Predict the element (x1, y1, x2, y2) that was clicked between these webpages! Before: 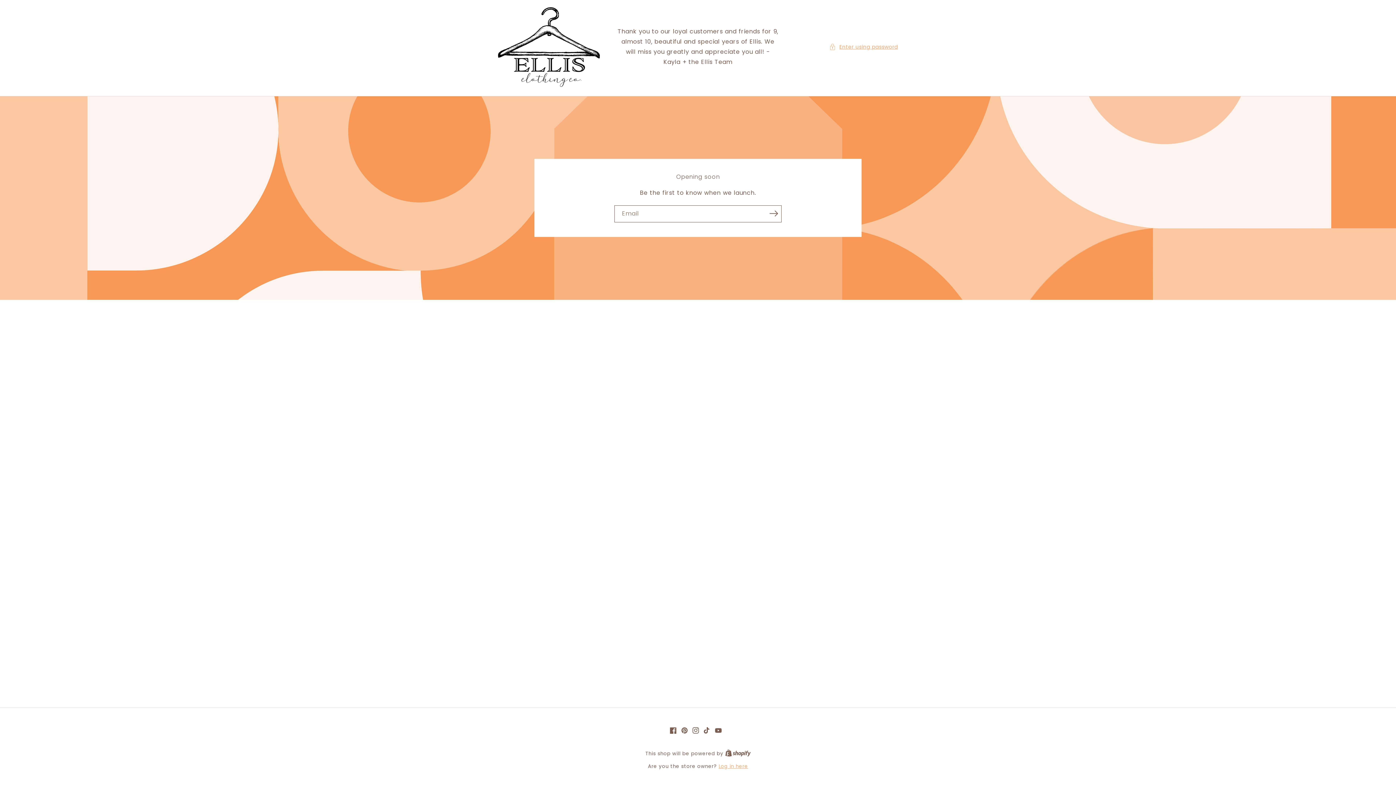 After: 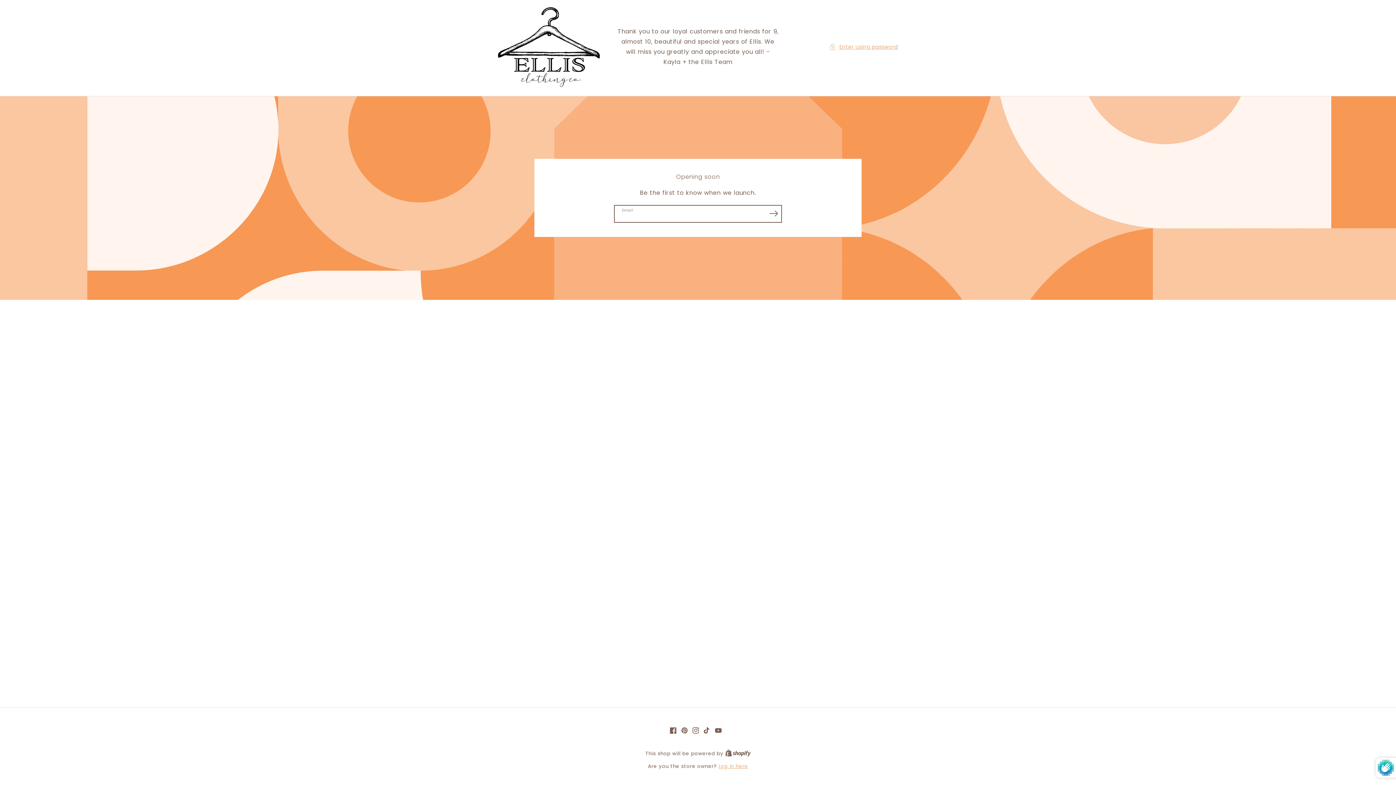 Action: label: Subscribe bbox: (765, 205, 781, 221)